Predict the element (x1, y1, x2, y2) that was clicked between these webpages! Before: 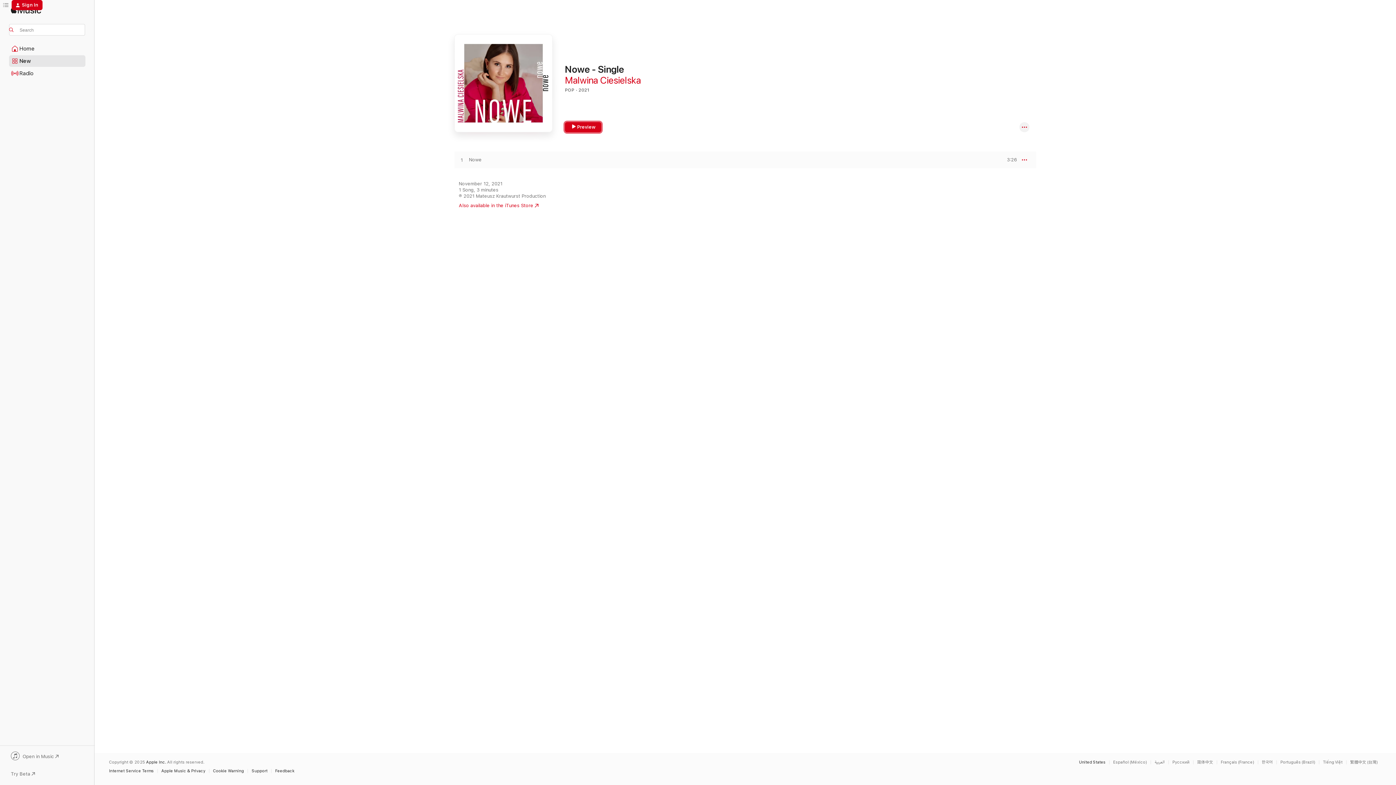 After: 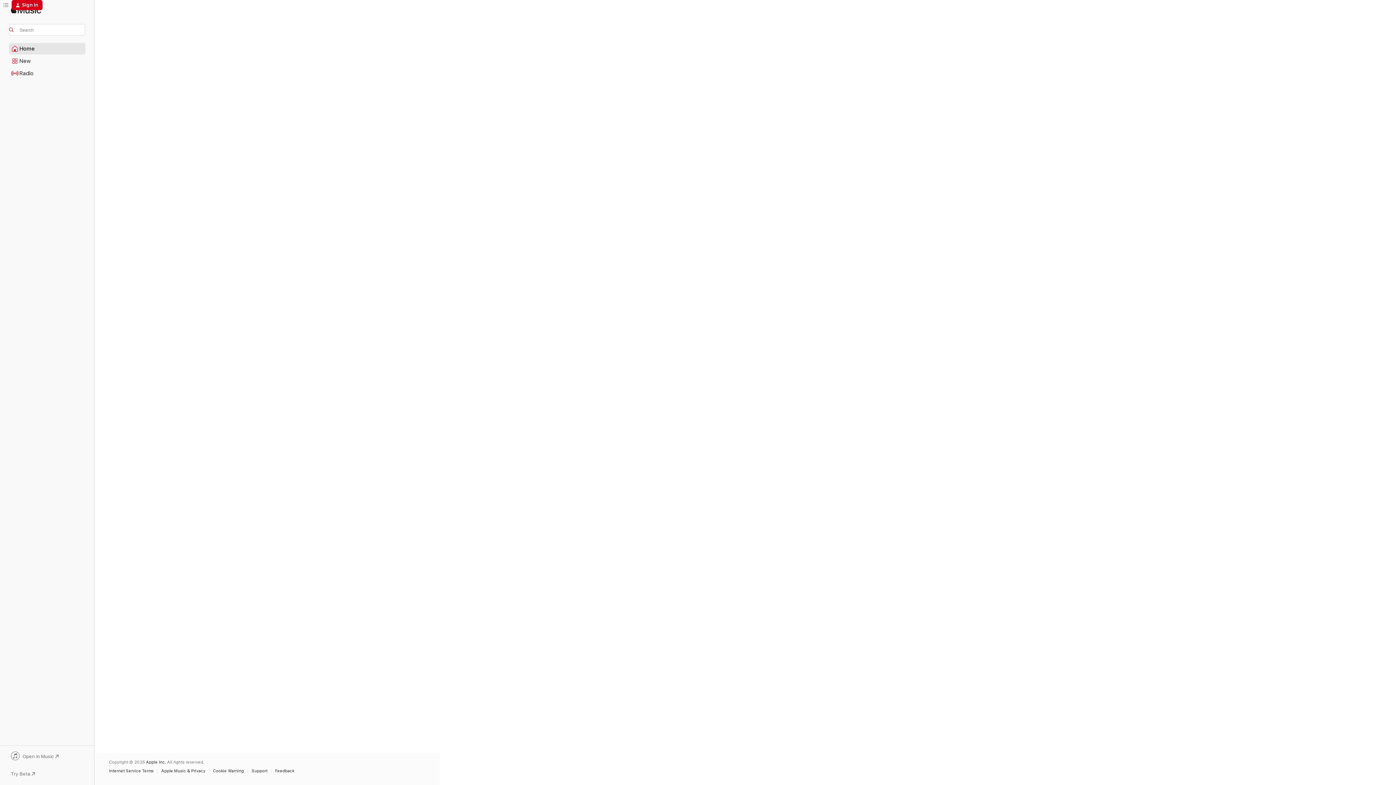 Action: bbox: (9, 43, 85, 54) label: Home